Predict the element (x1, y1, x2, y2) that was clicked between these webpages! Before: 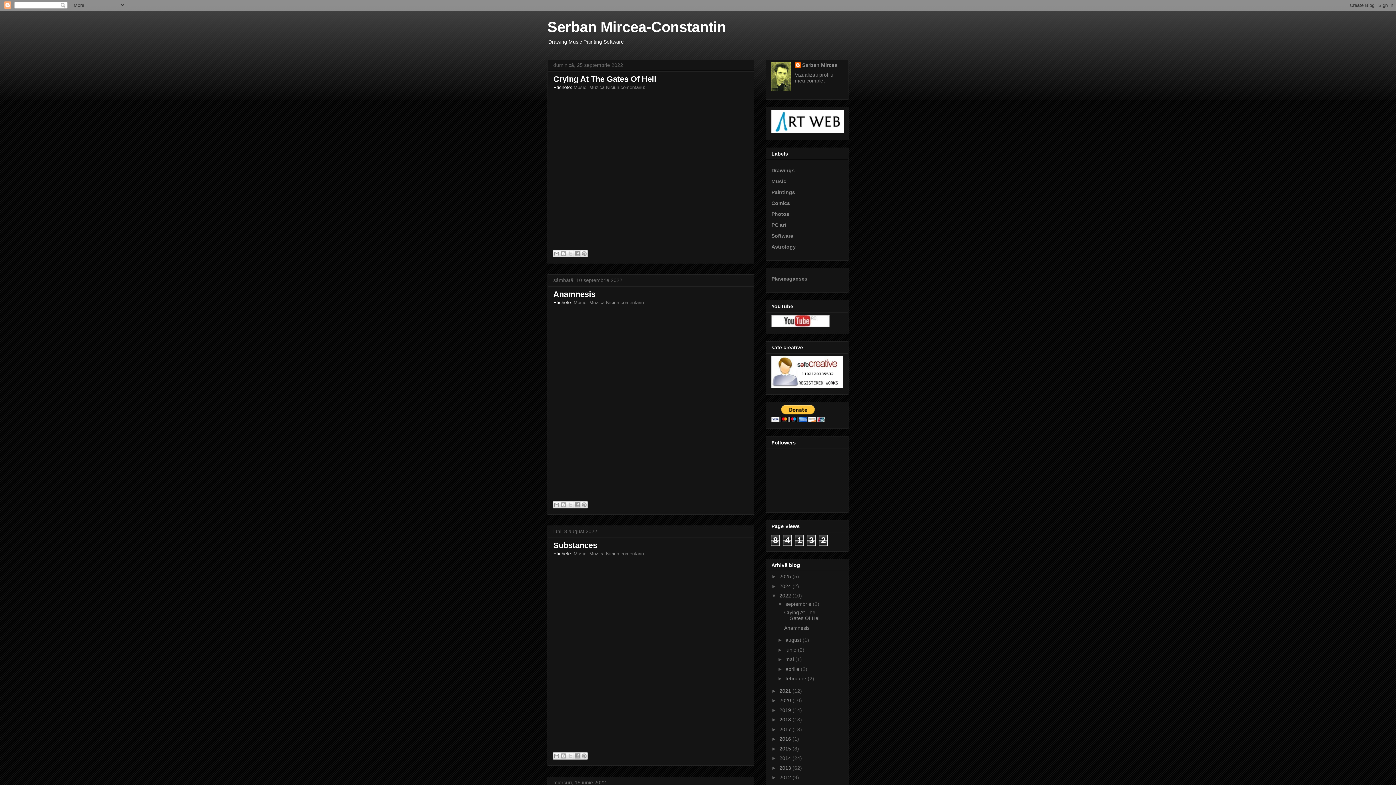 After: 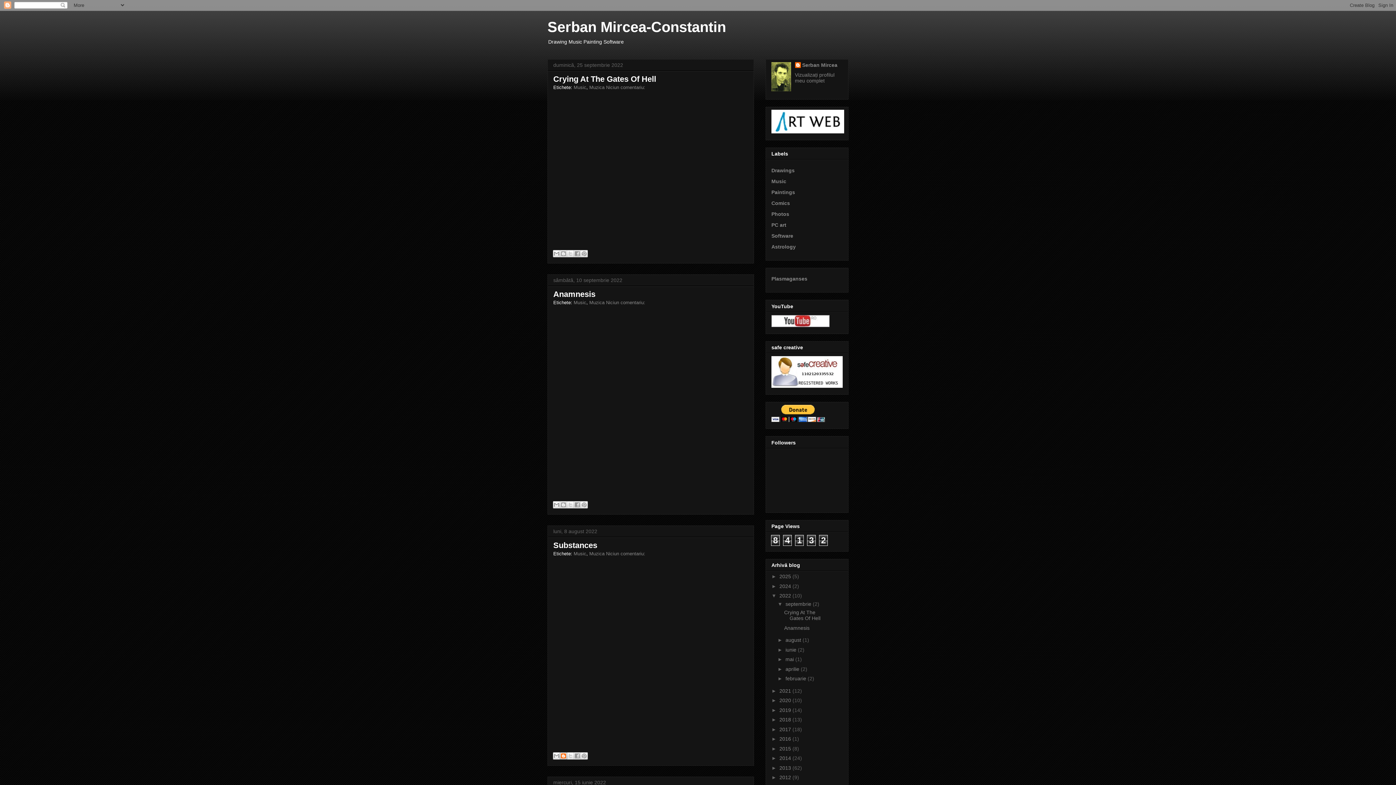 Action: bbox: (560, 752, 567, 760) label: Postați pe blog!